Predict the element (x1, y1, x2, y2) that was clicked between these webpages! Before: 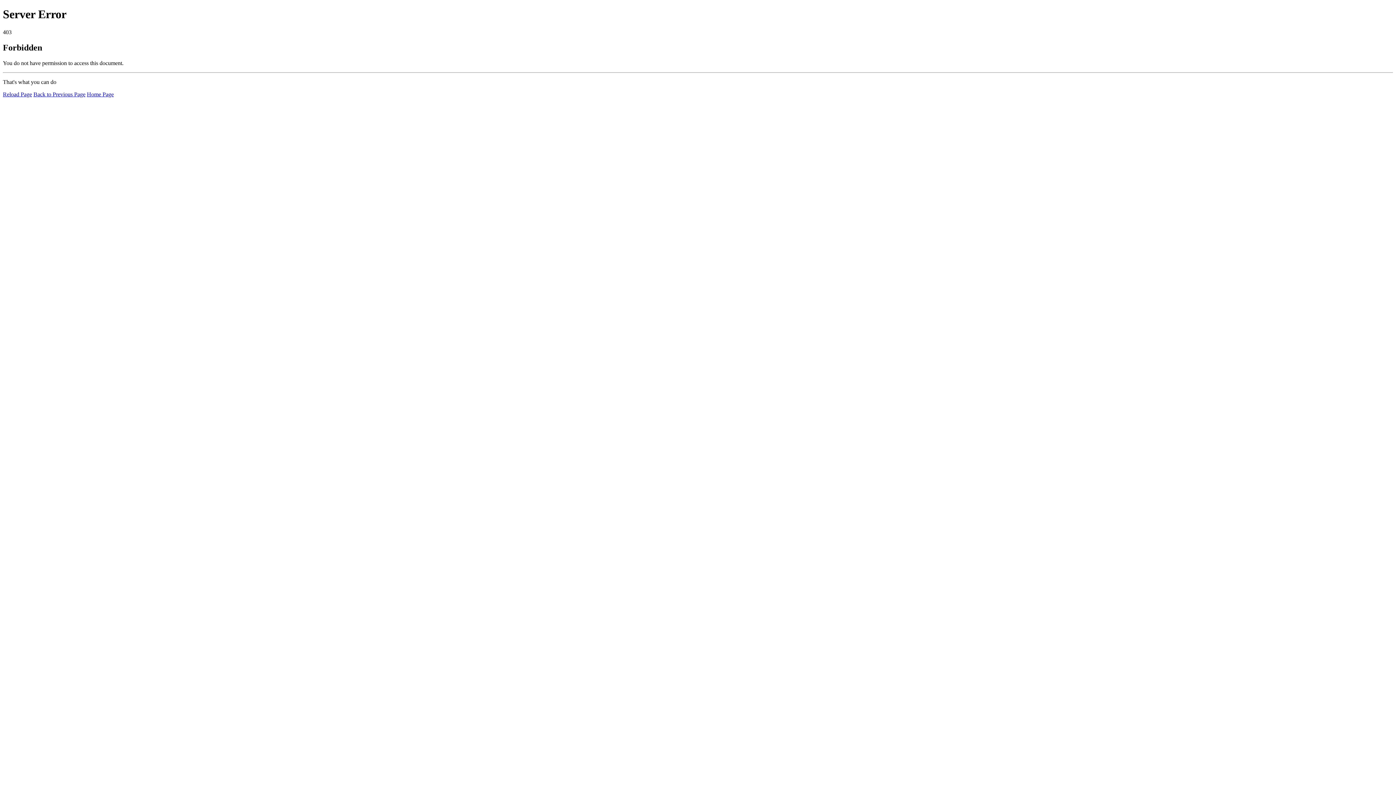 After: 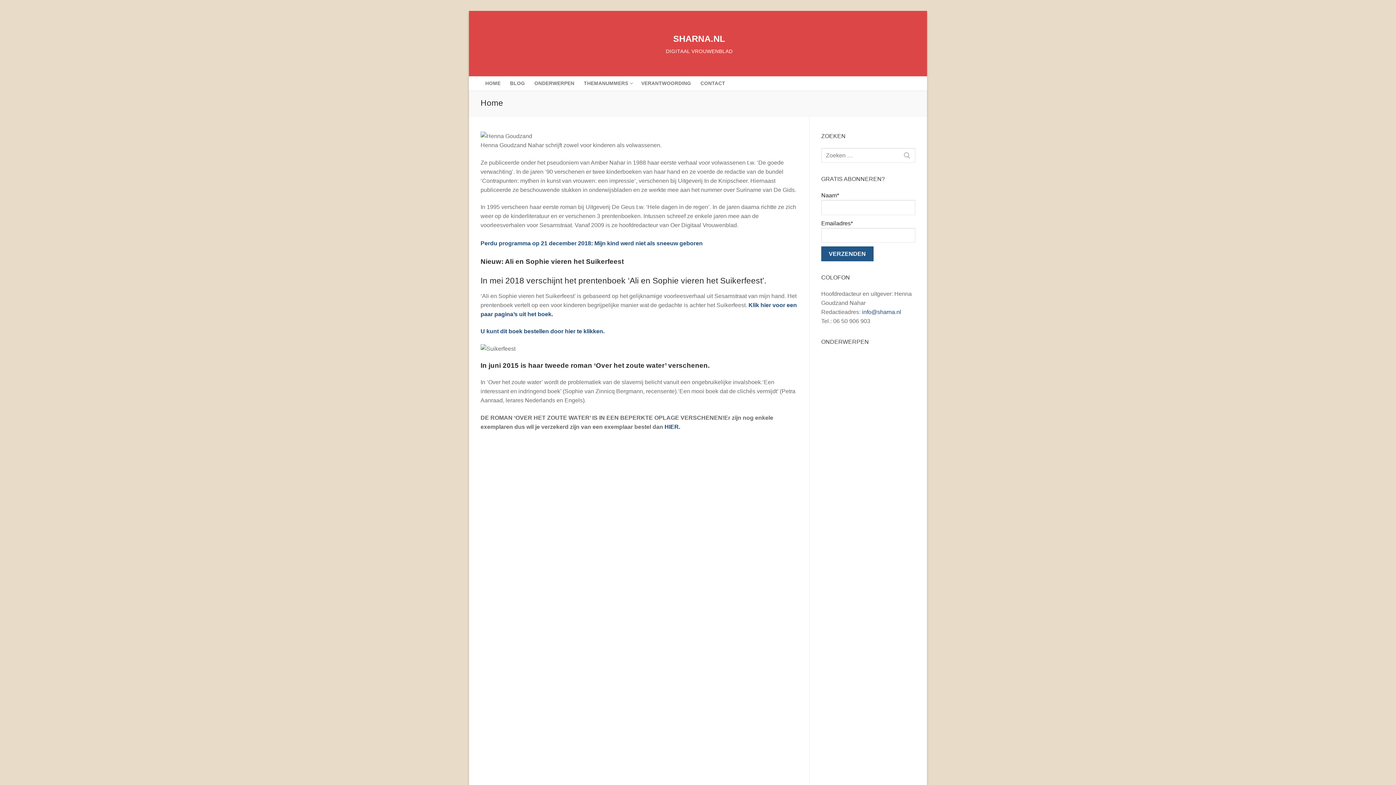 Action: label: Home Page bbox: (86, 91, 113, 97)